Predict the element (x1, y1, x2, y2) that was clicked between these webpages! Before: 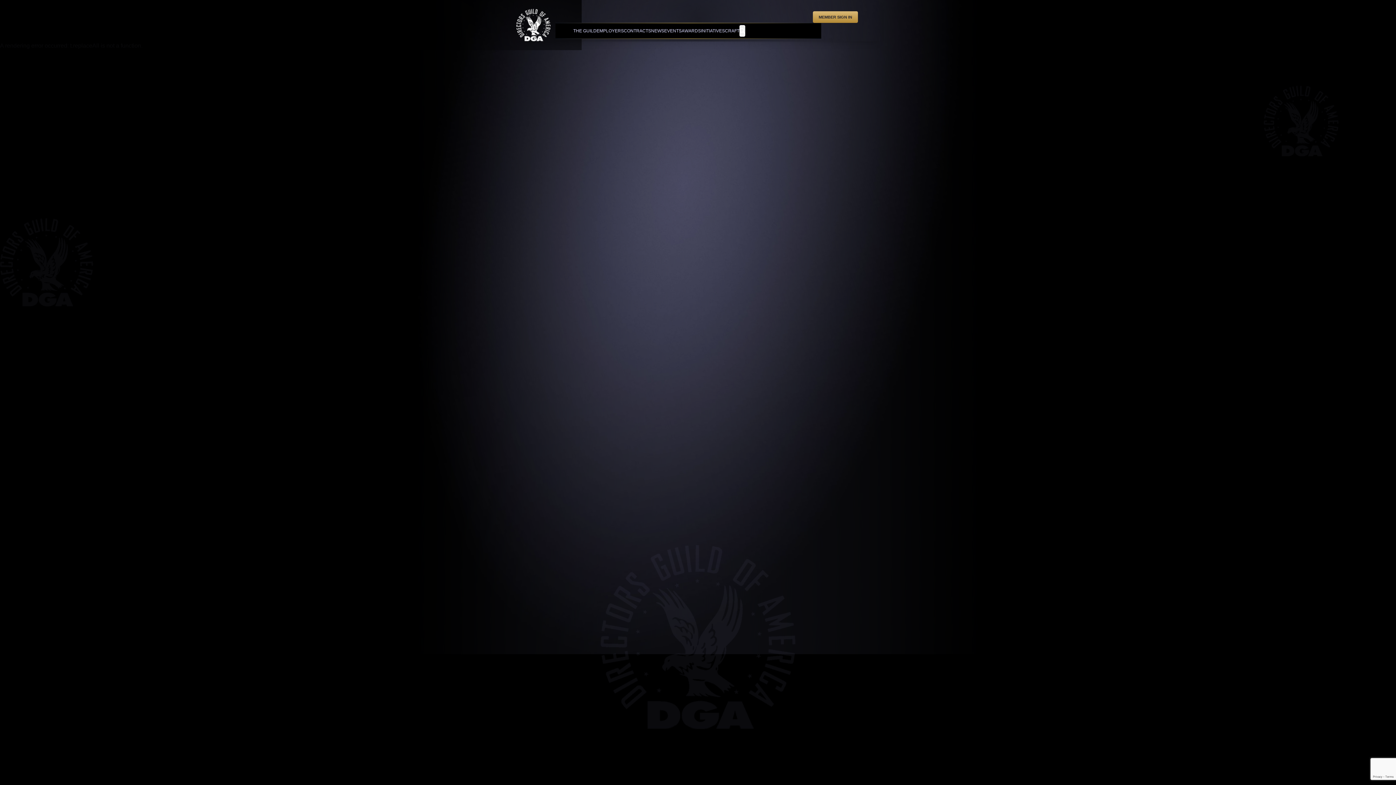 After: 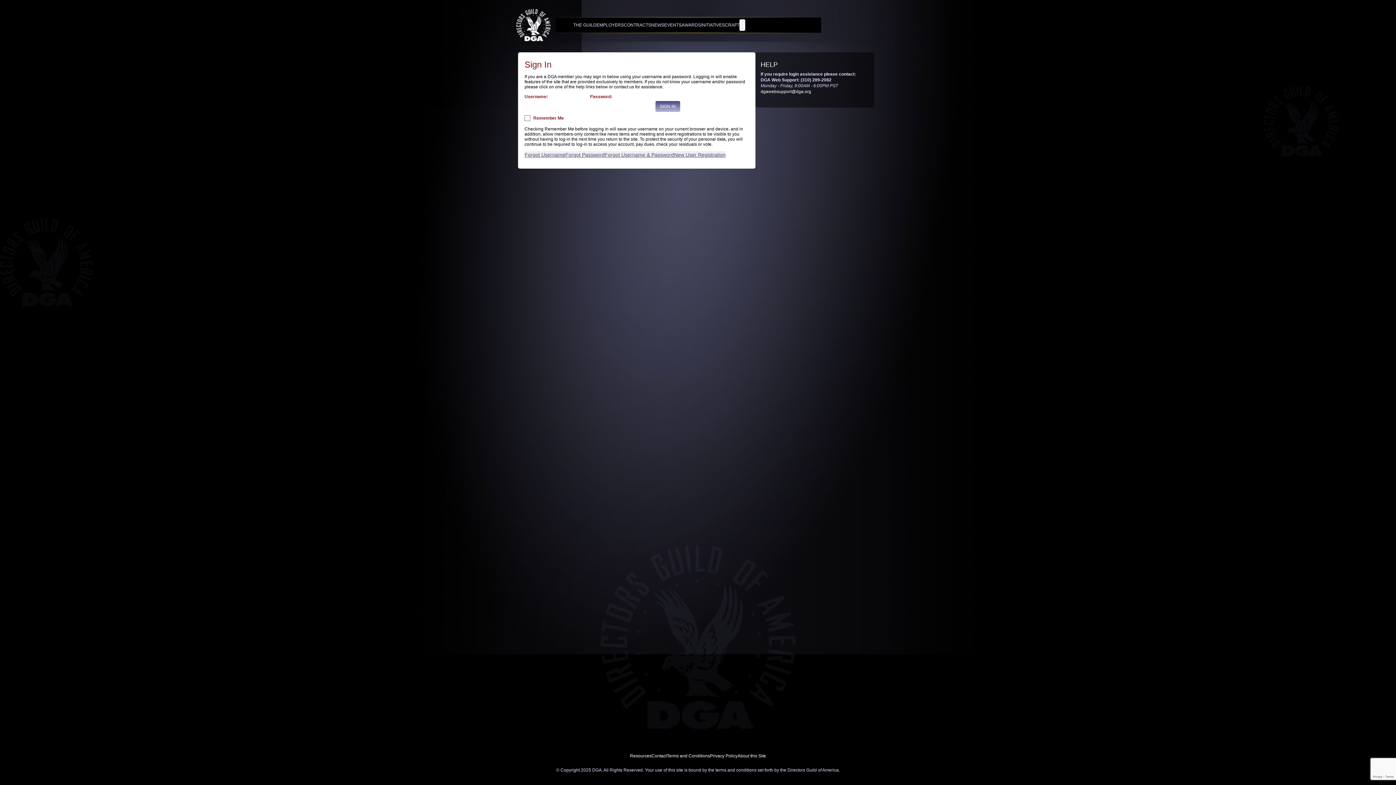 Action: label: MEMBER SIGN IN bbox: (813, 11, 858, 22)